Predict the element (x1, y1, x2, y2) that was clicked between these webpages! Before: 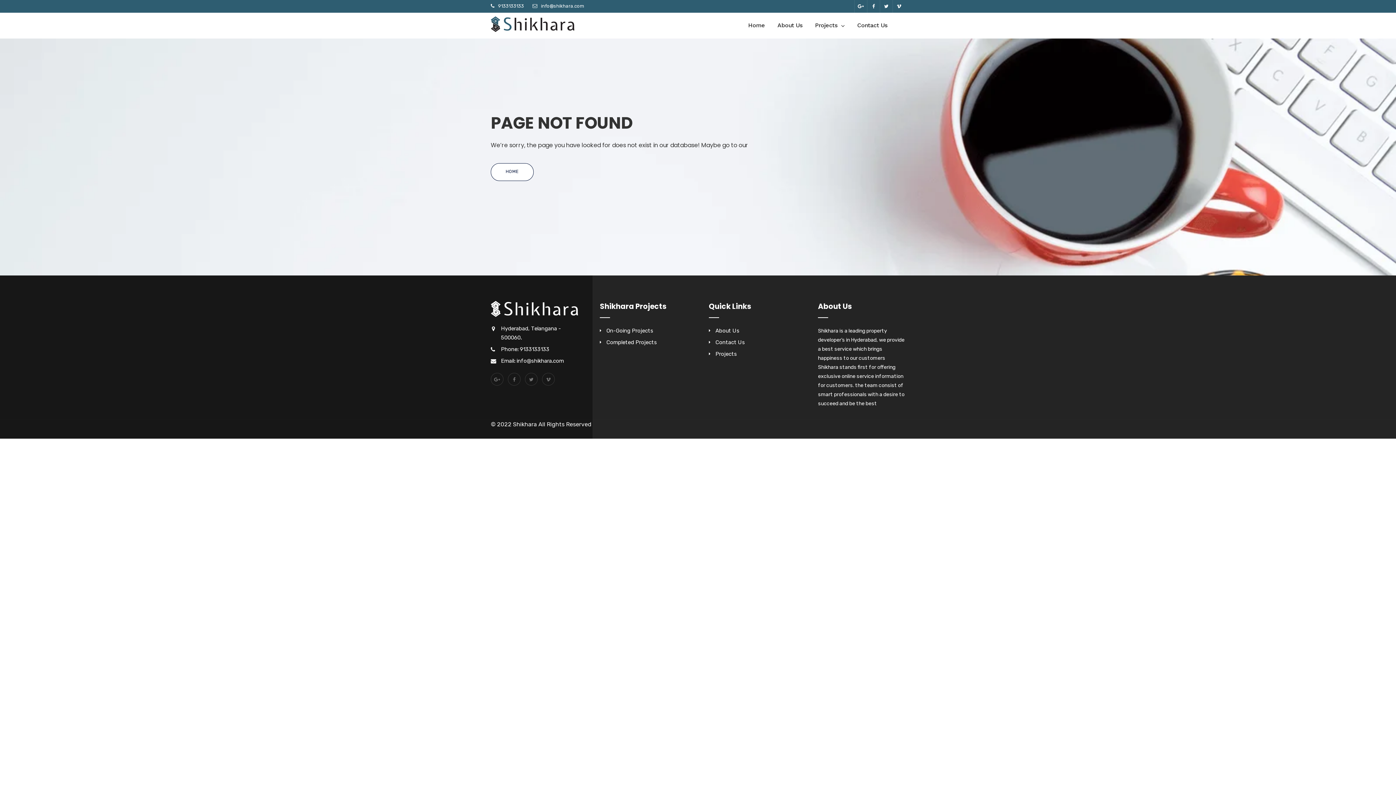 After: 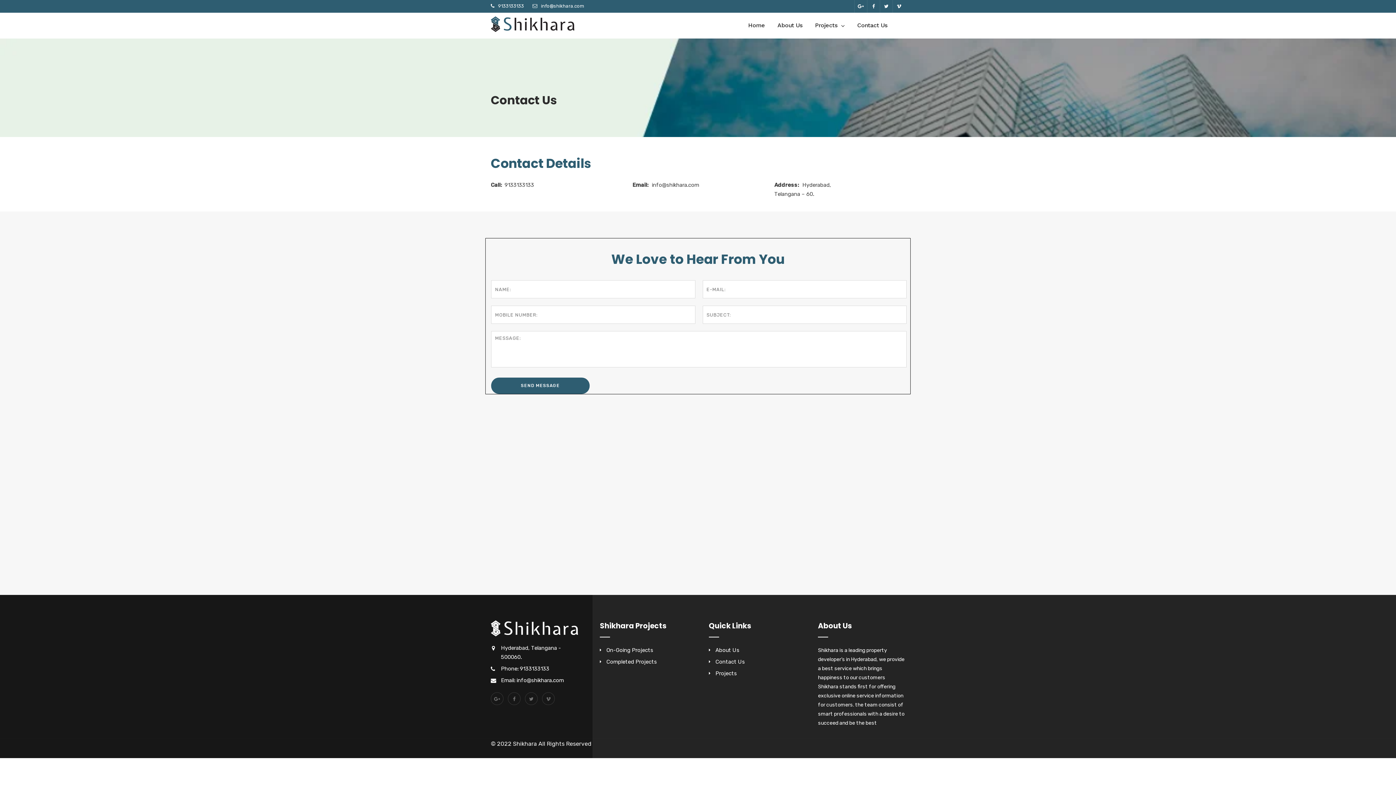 Action: label: Contact Us bbox: (857, 12, 887, 37)